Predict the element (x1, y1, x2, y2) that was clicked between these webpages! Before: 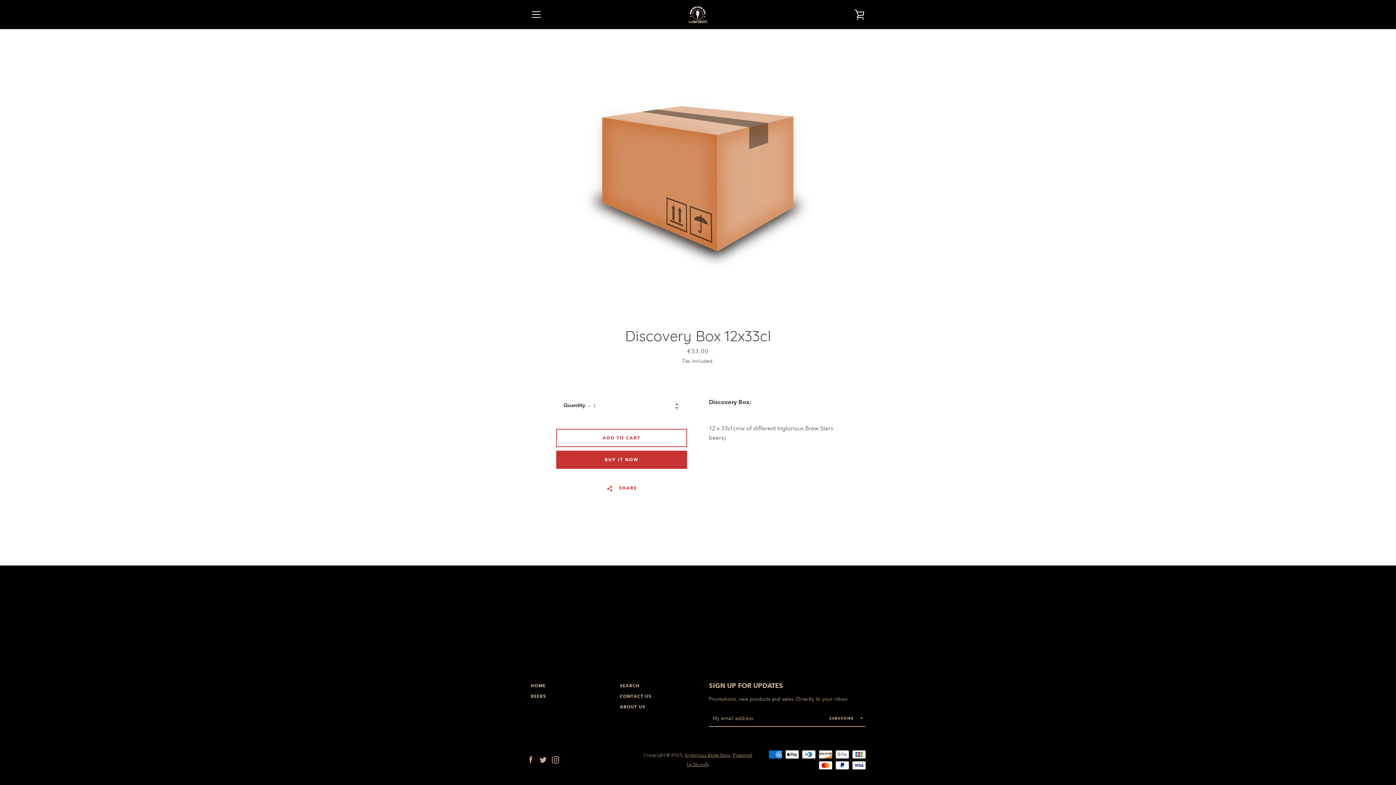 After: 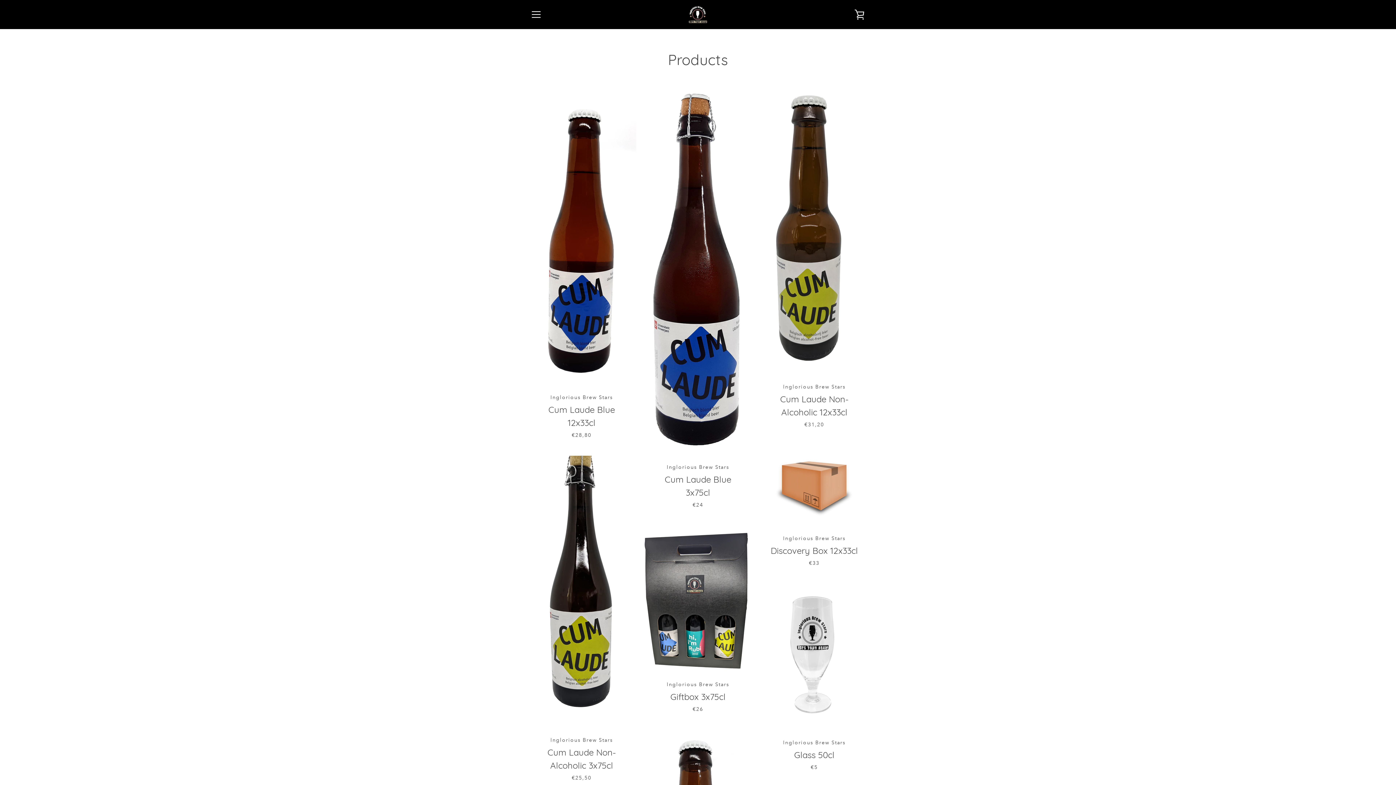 Action: label: BEERS bbox: (530, 693, 546, 699)